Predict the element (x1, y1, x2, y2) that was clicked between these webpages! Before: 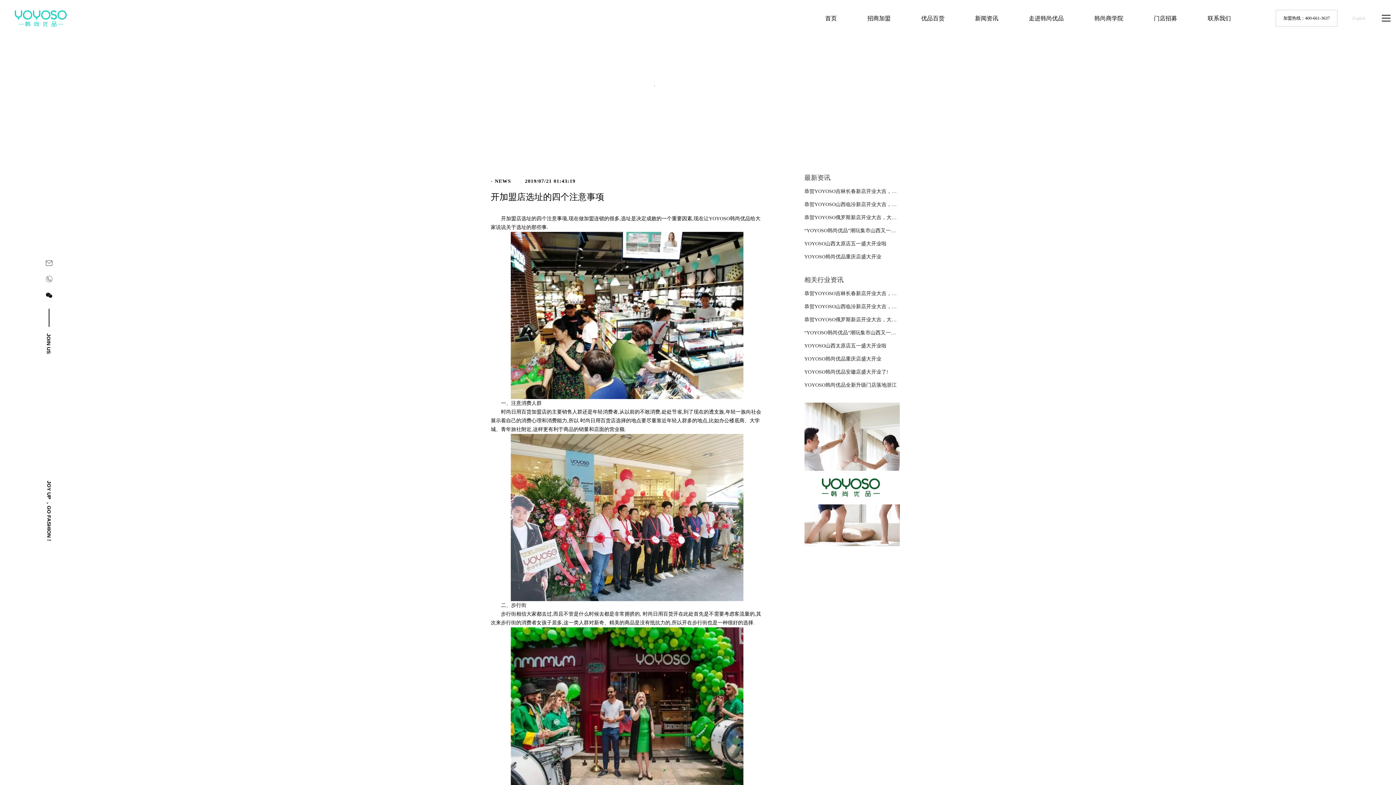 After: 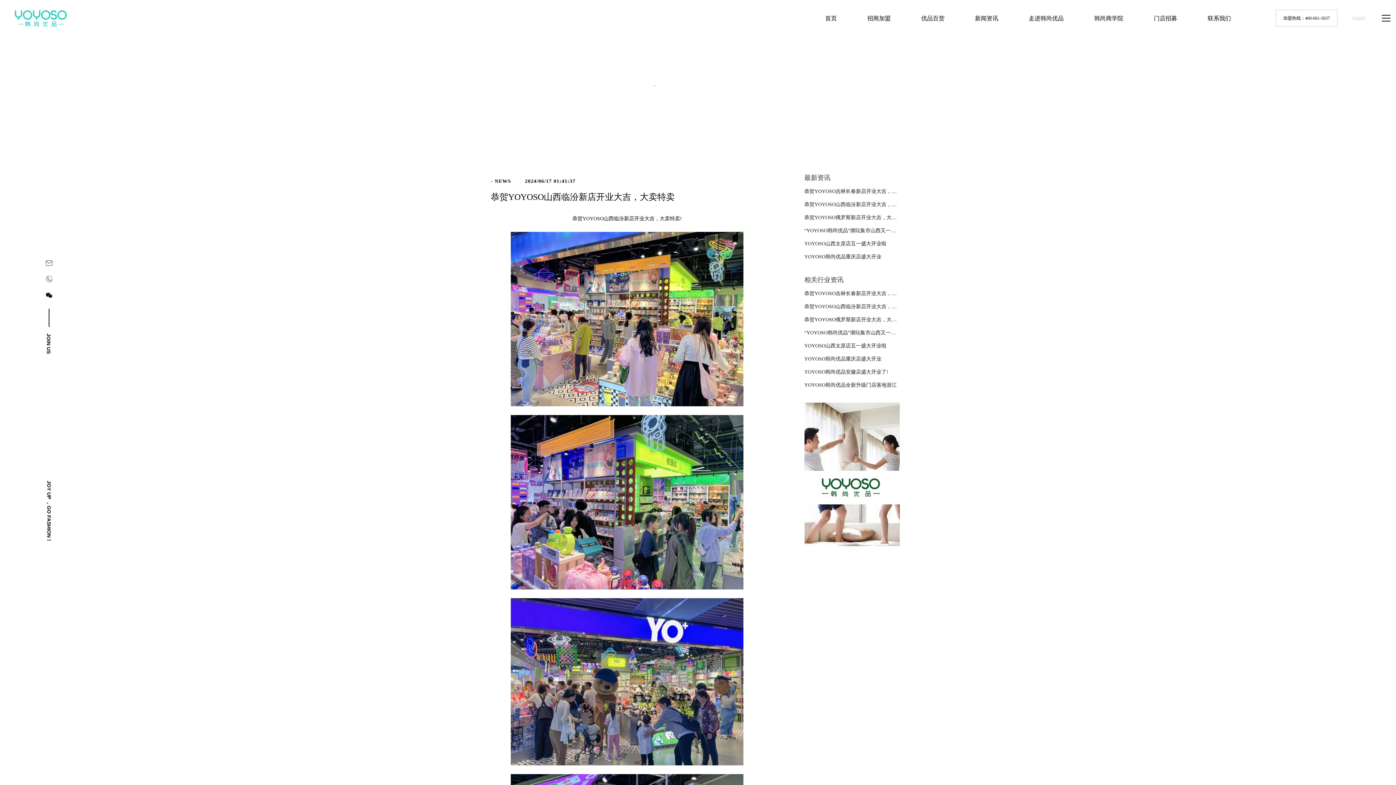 Action: bbox: (804, 300, 900, 313) label: 恭贺YOYOSO山西临汾新店开业大吉，大卖特卖